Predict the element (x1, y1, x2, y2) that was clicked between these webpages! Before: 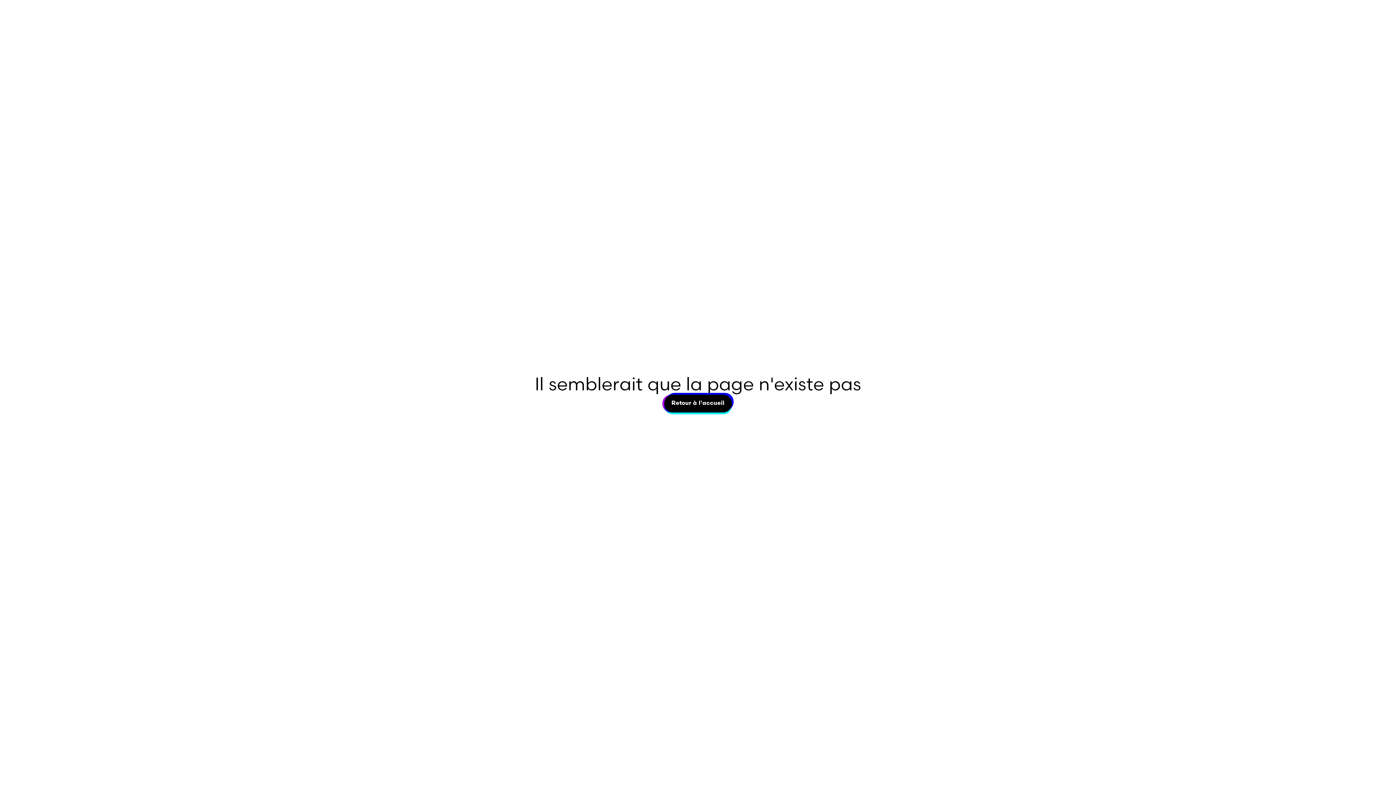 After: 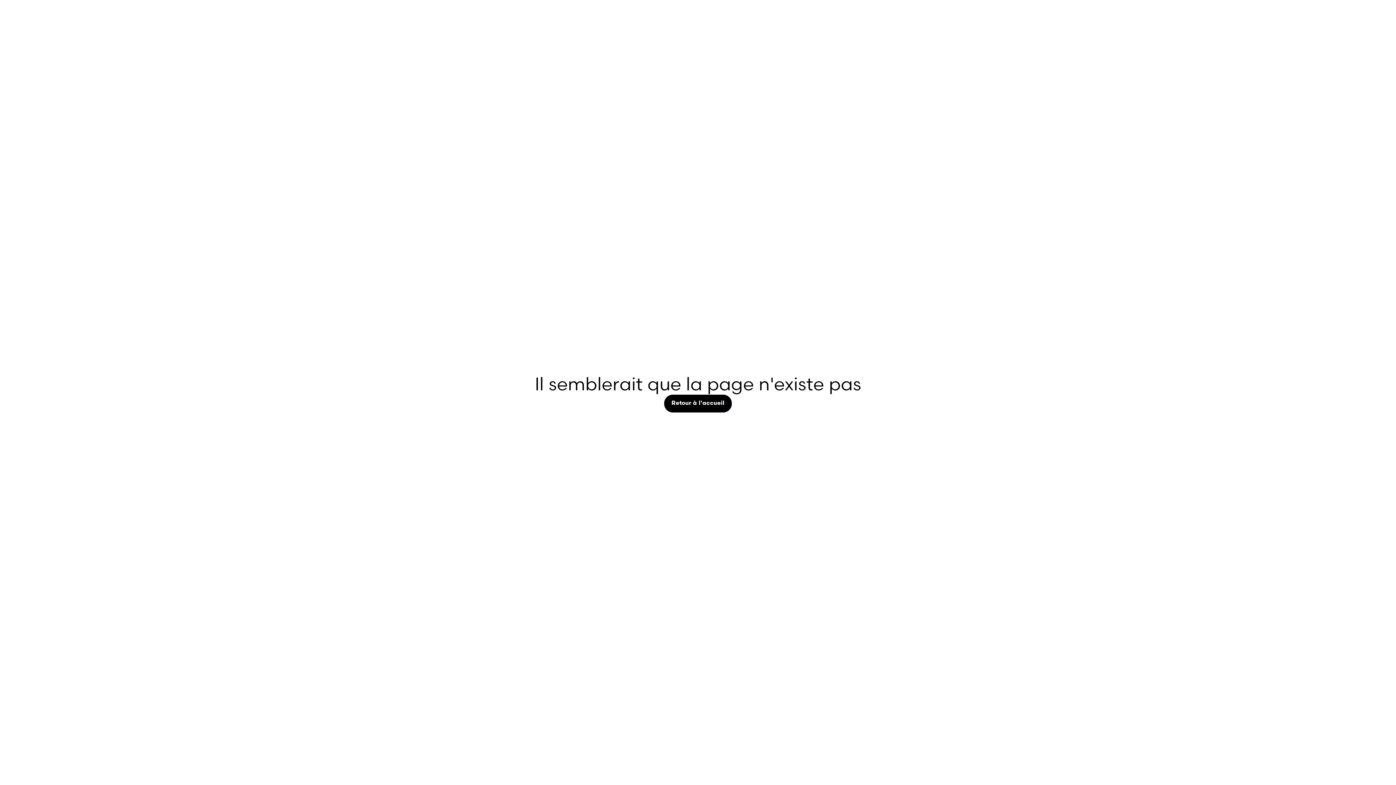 Action: bbox: (664, 394, 731, 412) label: Retour à l'accueil
Retour à l'accueil